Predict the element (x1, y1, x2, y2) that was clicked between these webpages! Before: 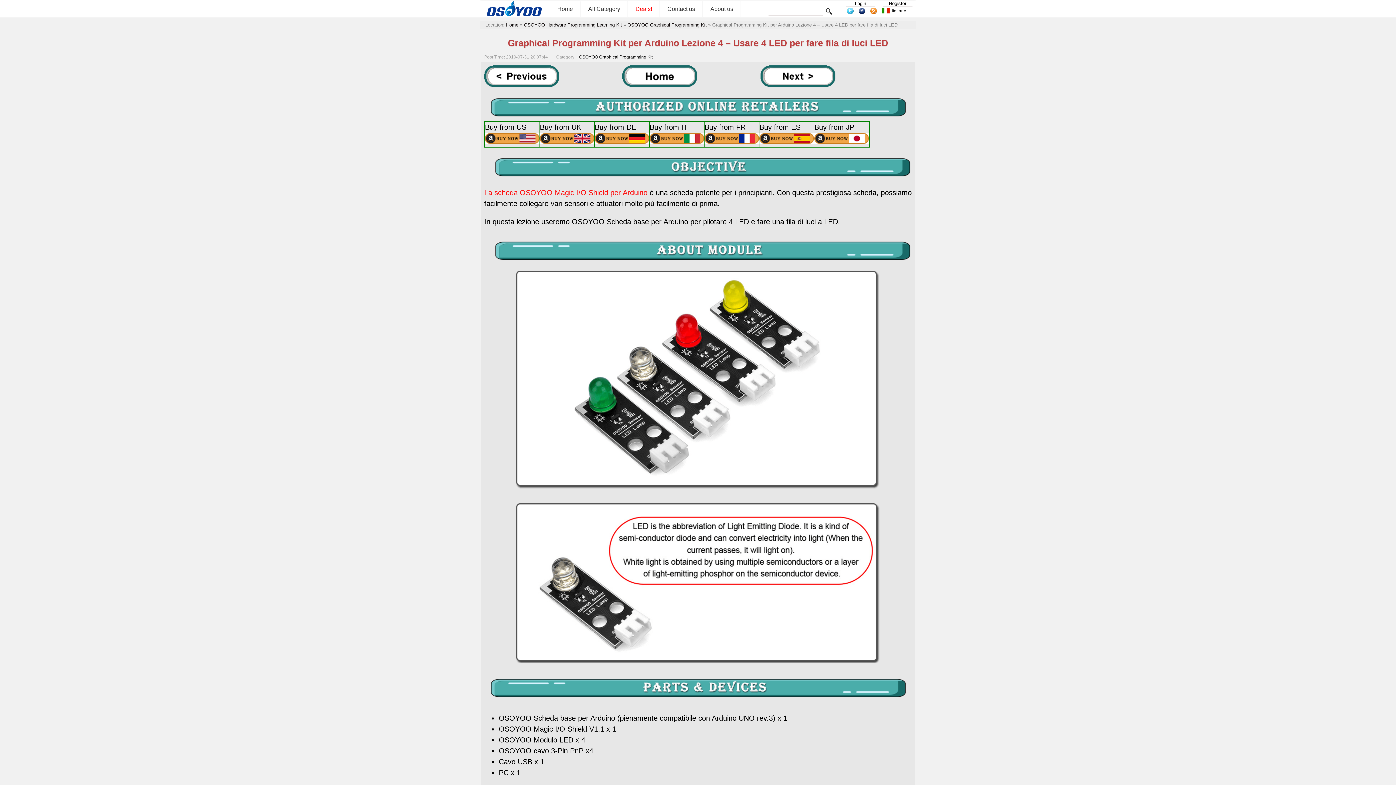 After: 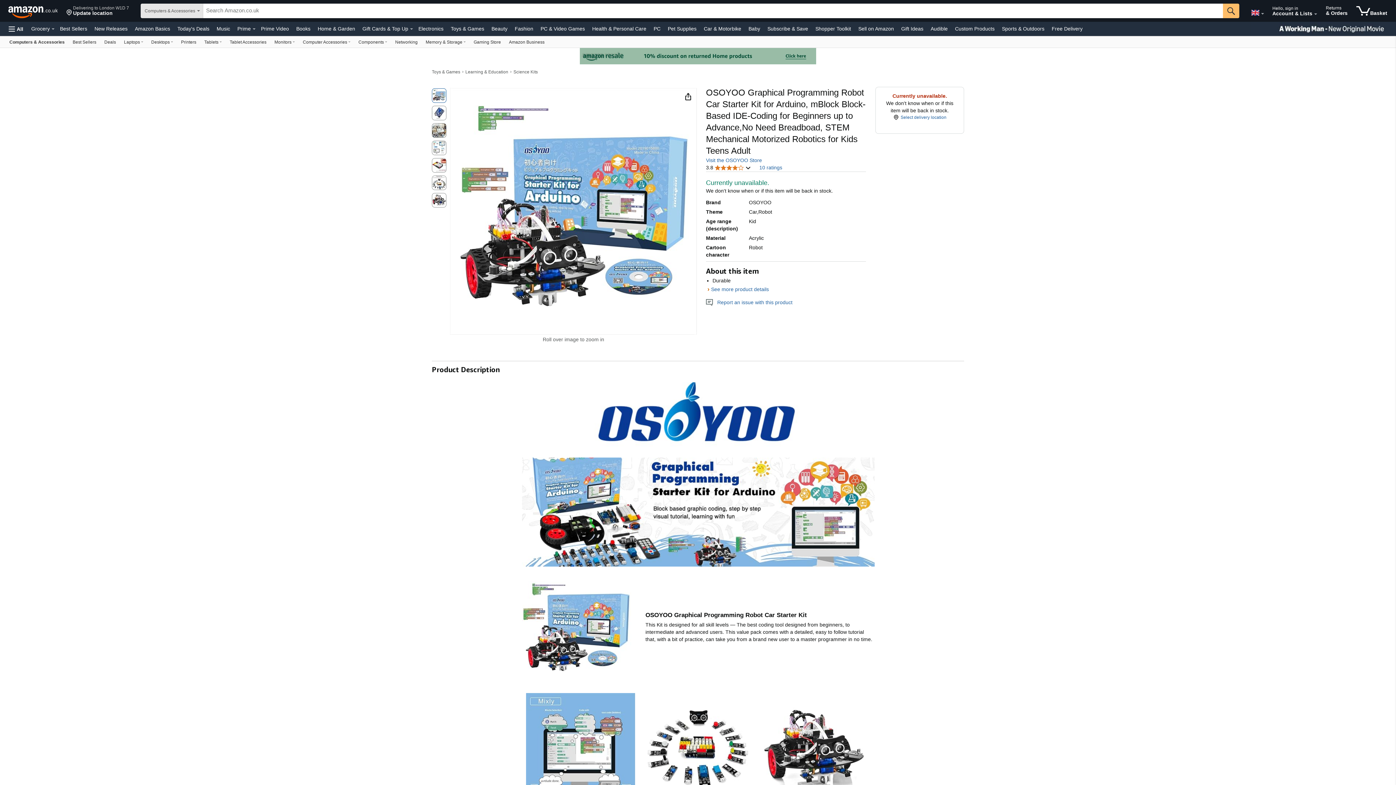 Action: bbox: (540, 137, 594, 145)